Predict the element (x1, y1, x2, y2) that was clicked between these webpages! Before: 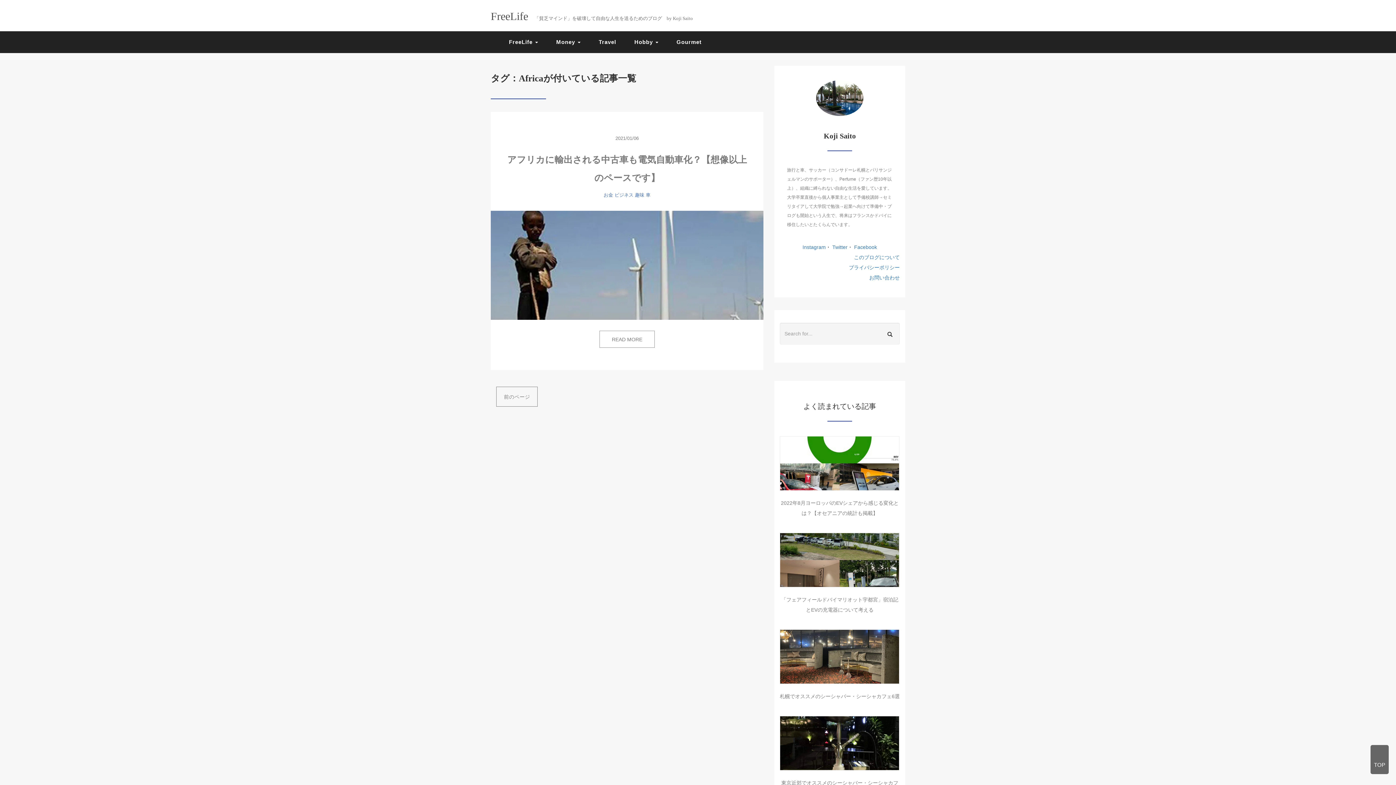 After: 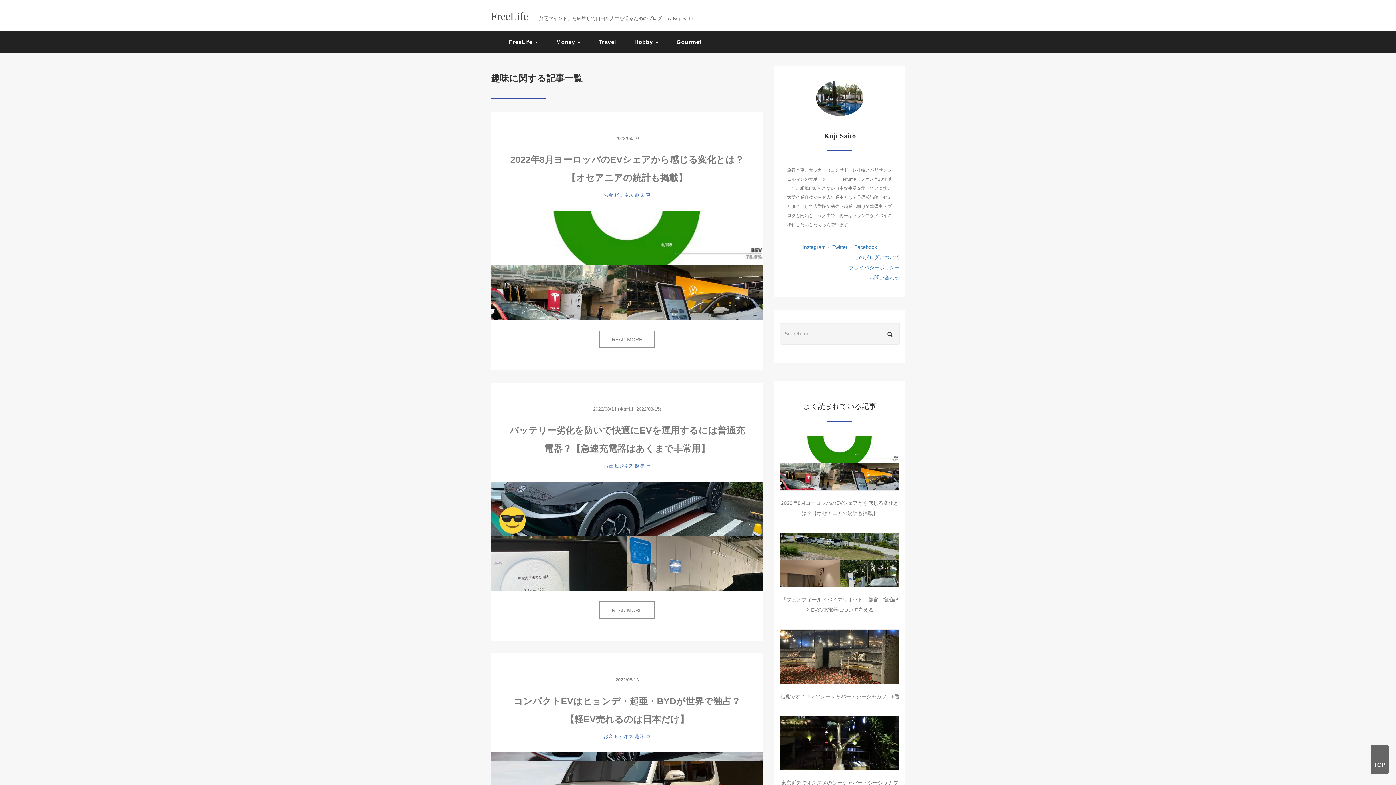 Action: label: 趣味 bbox: (635, 192, 644, 197)